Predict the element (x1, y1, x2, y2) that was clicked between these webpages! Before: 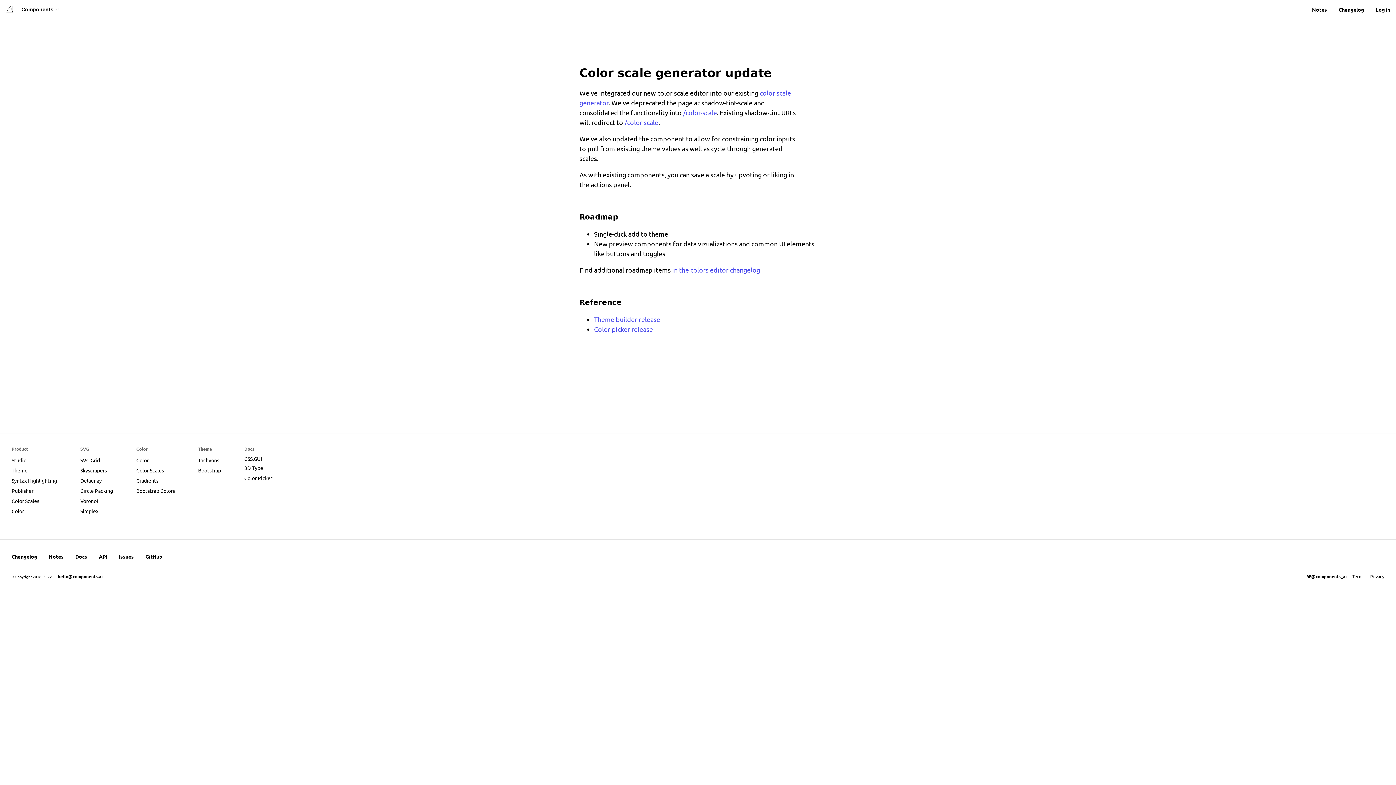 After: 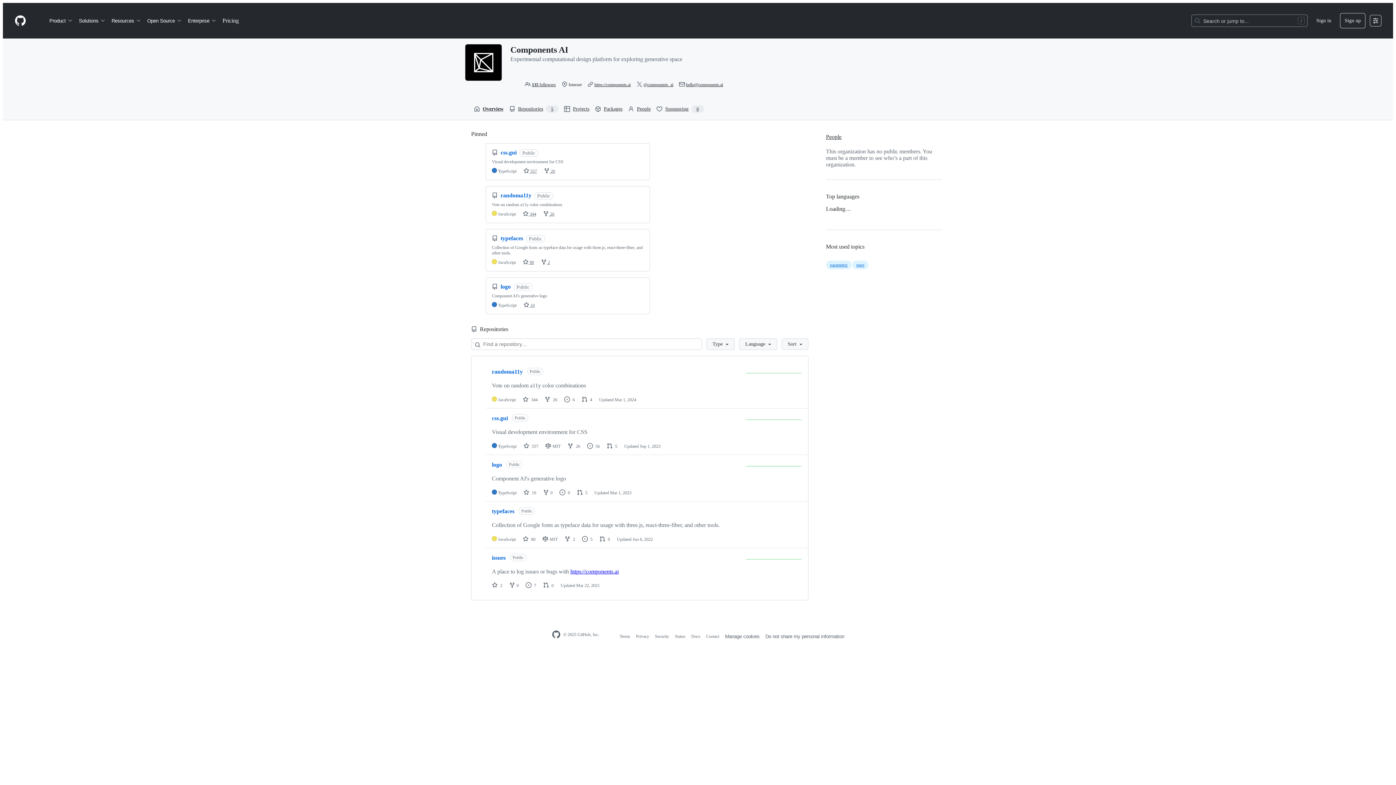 Action: label: Issues bbox: (118, 551, 145, 561)